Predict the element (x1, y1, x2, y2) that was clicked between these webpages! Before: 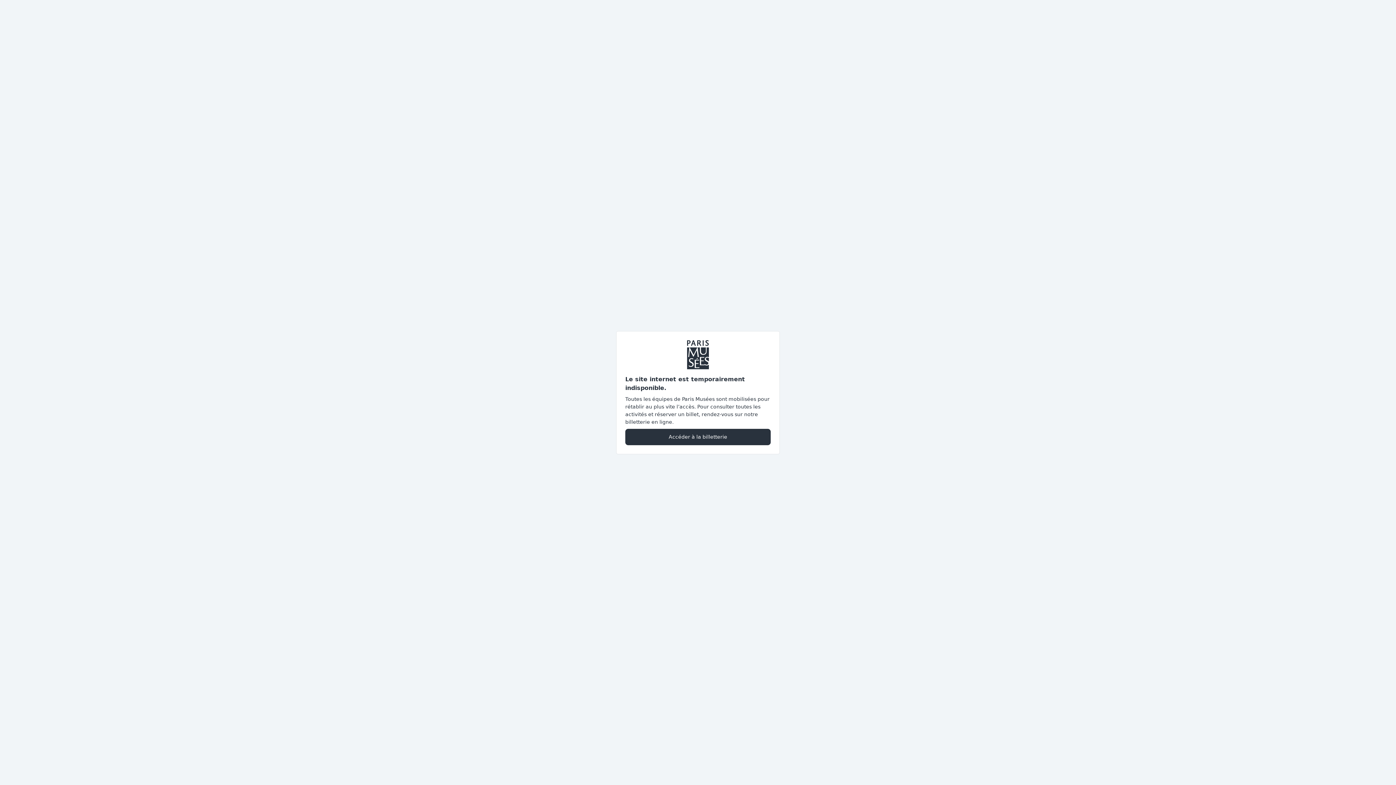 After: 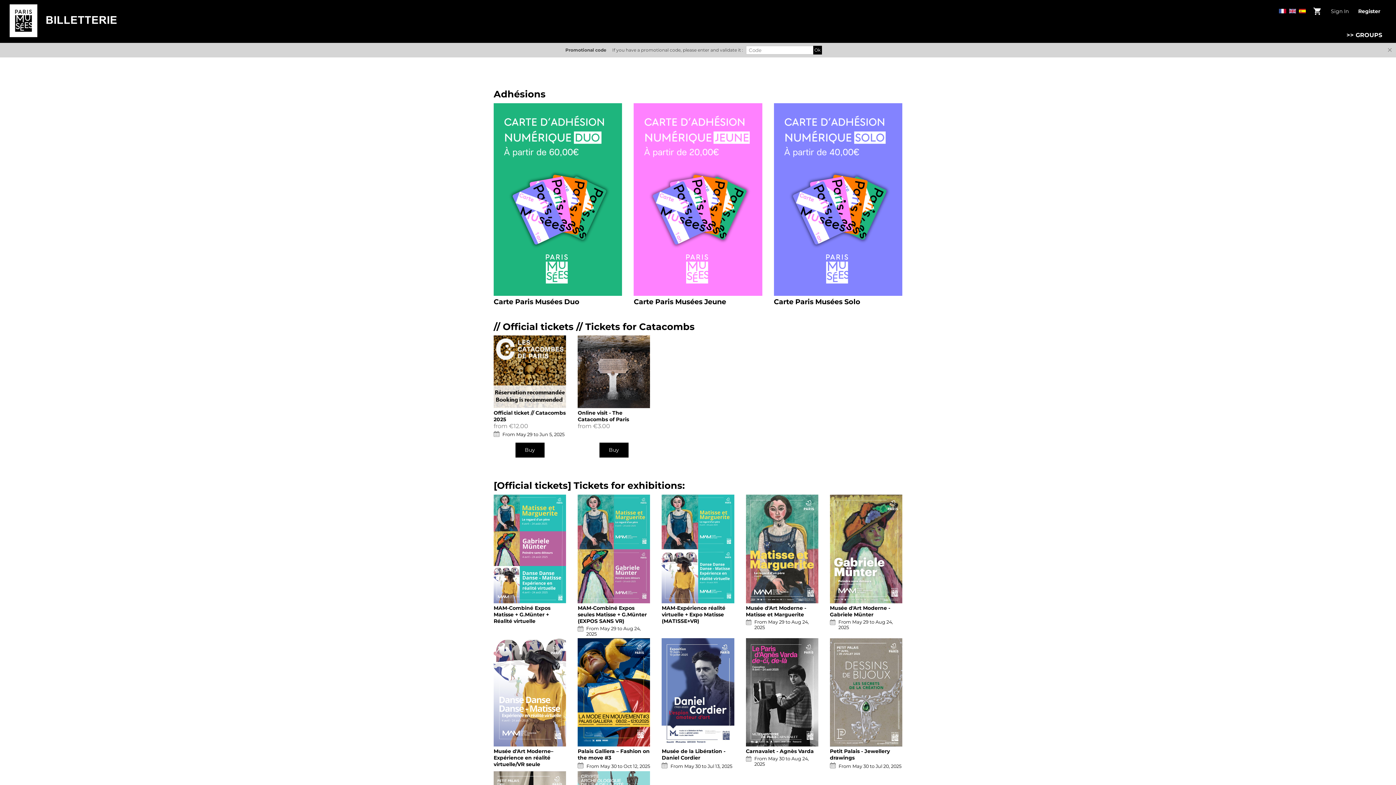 Action: label: Accéder à la billetterie bbox: (625, 428, 770, 445)